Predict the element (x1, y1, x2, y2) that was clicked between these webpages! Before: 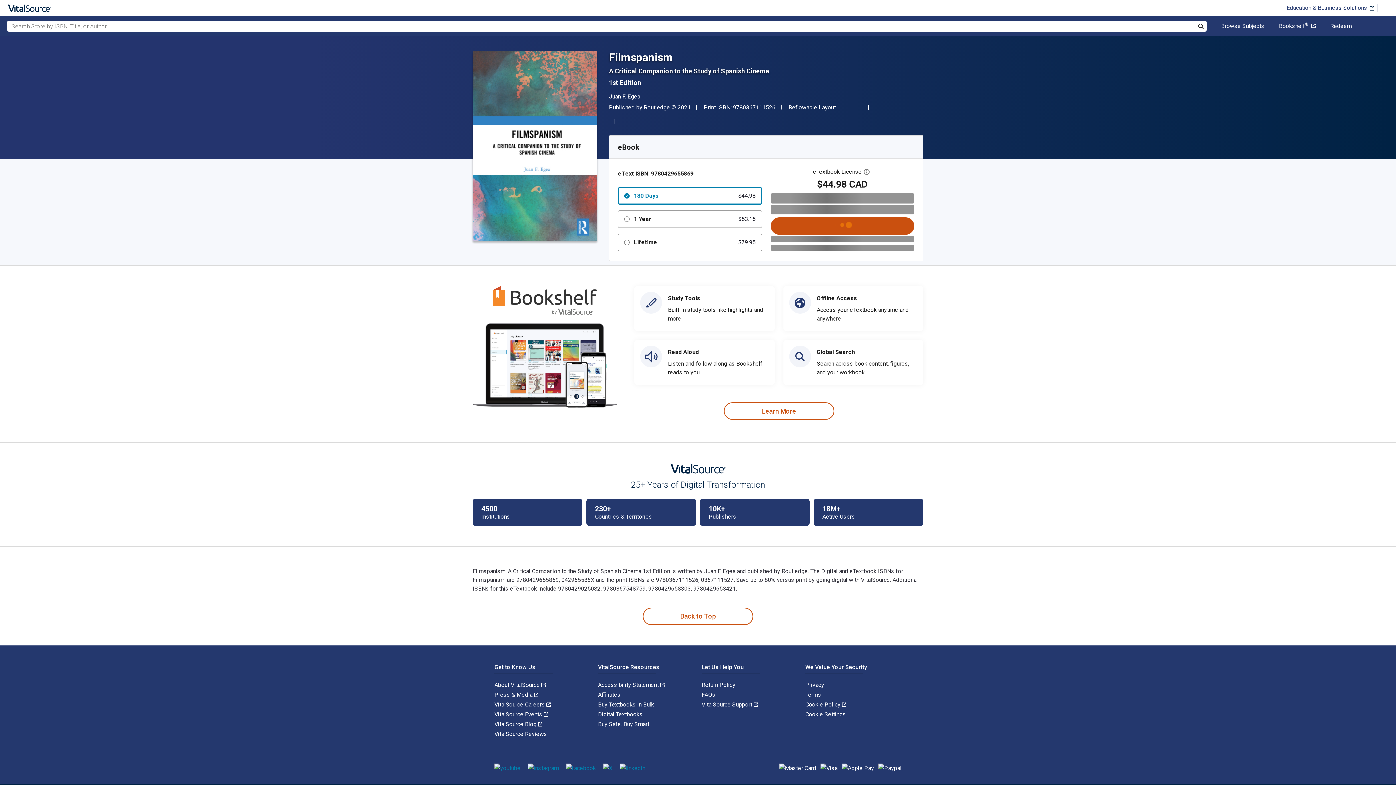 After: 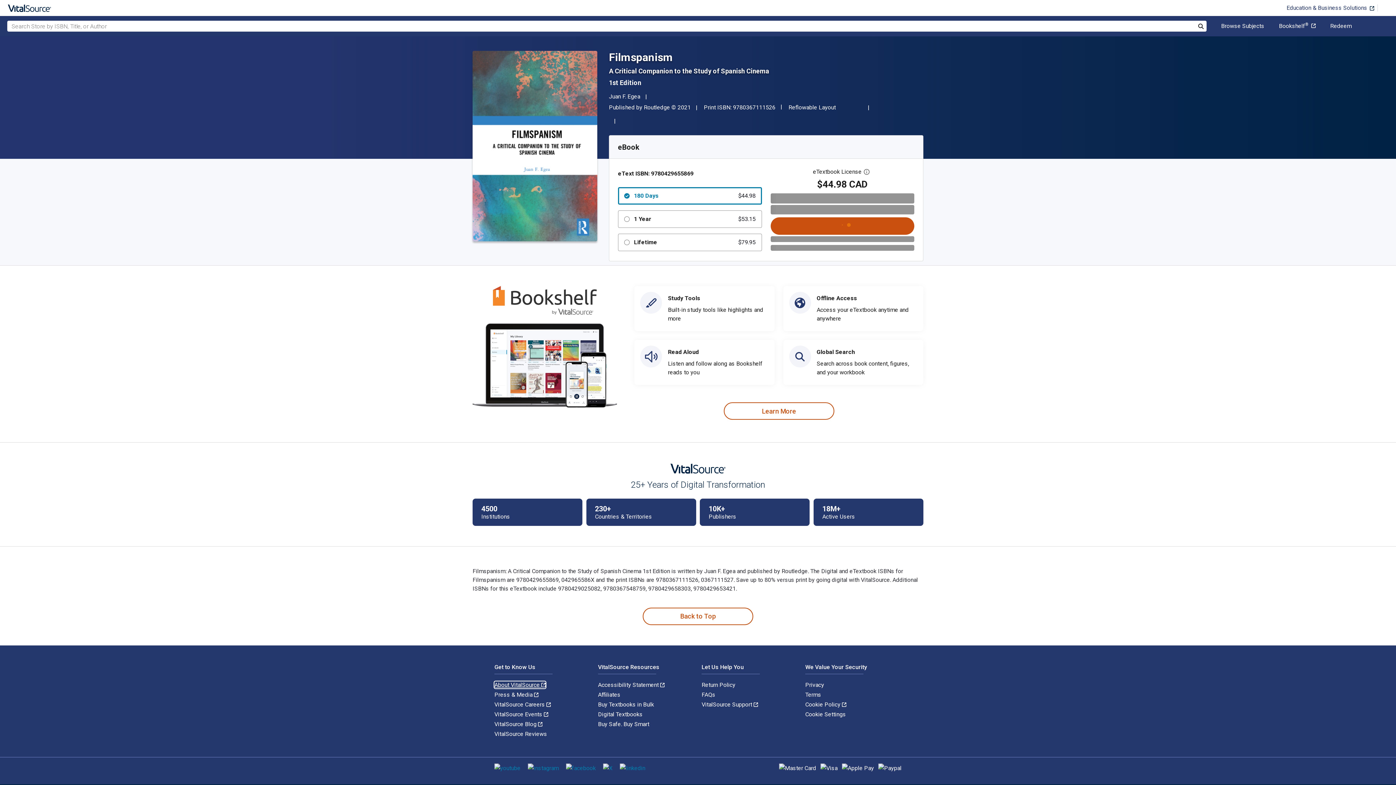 Action: label: About VitalSource  bbox: (494, 681, 545, 688)